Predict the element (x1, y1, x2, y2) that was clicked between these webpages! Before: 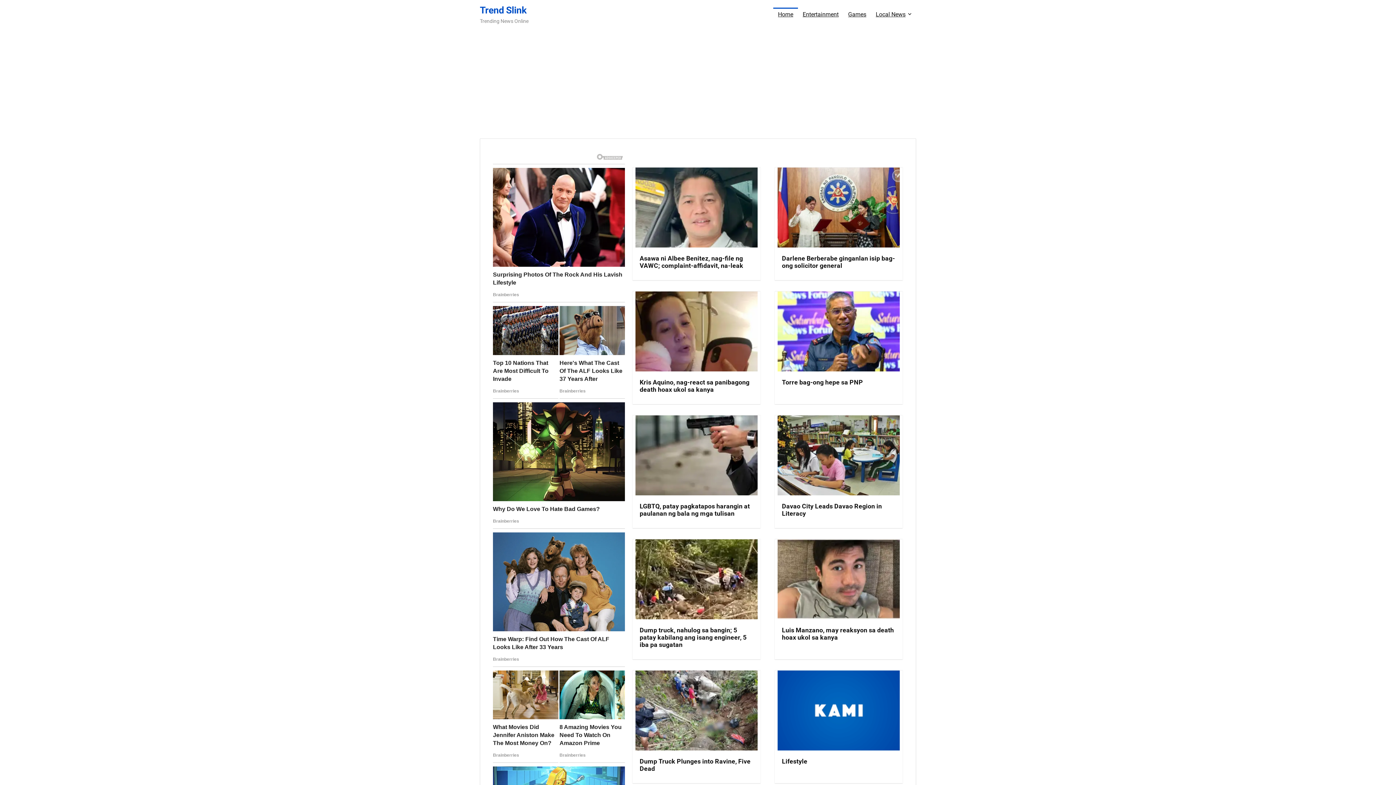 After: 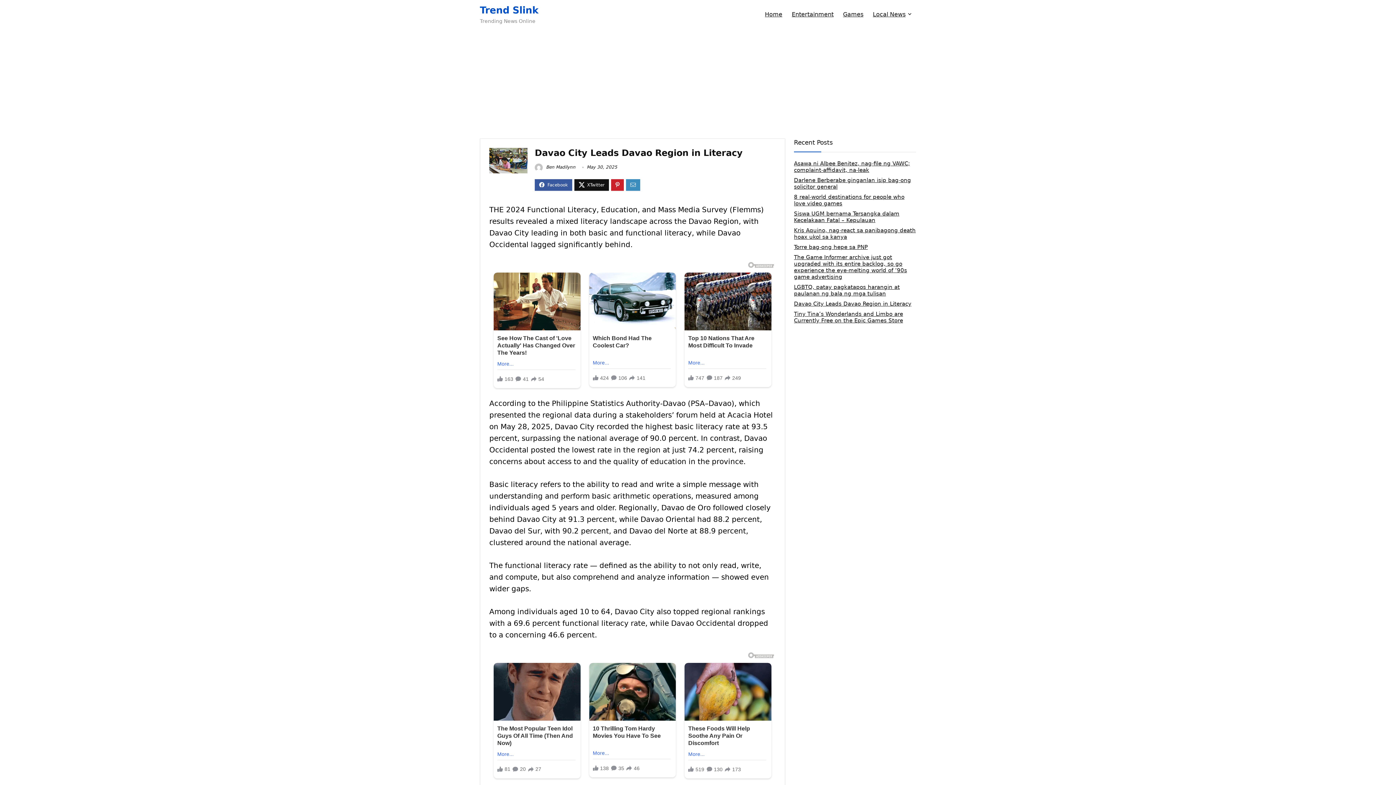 Action: bbox: (777, 417, 899, 424)